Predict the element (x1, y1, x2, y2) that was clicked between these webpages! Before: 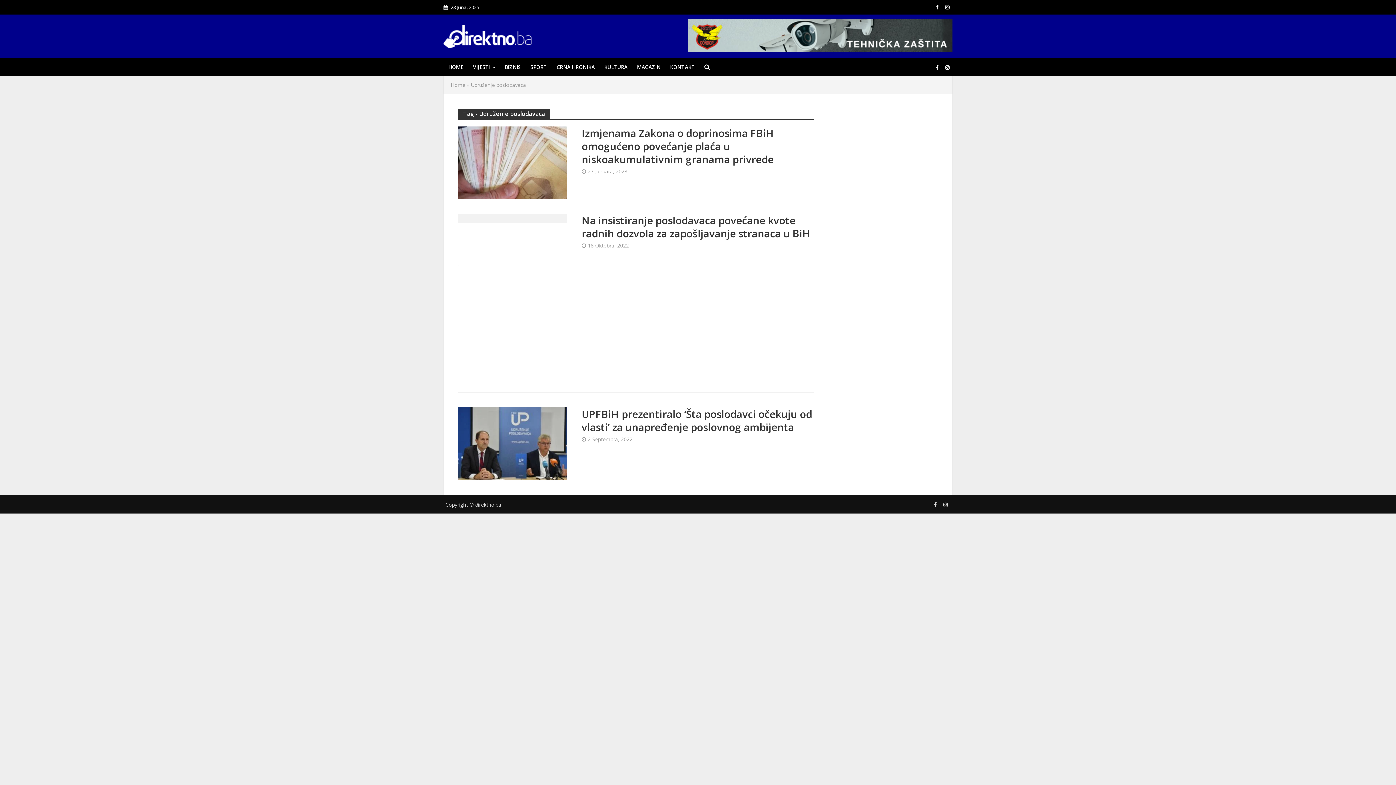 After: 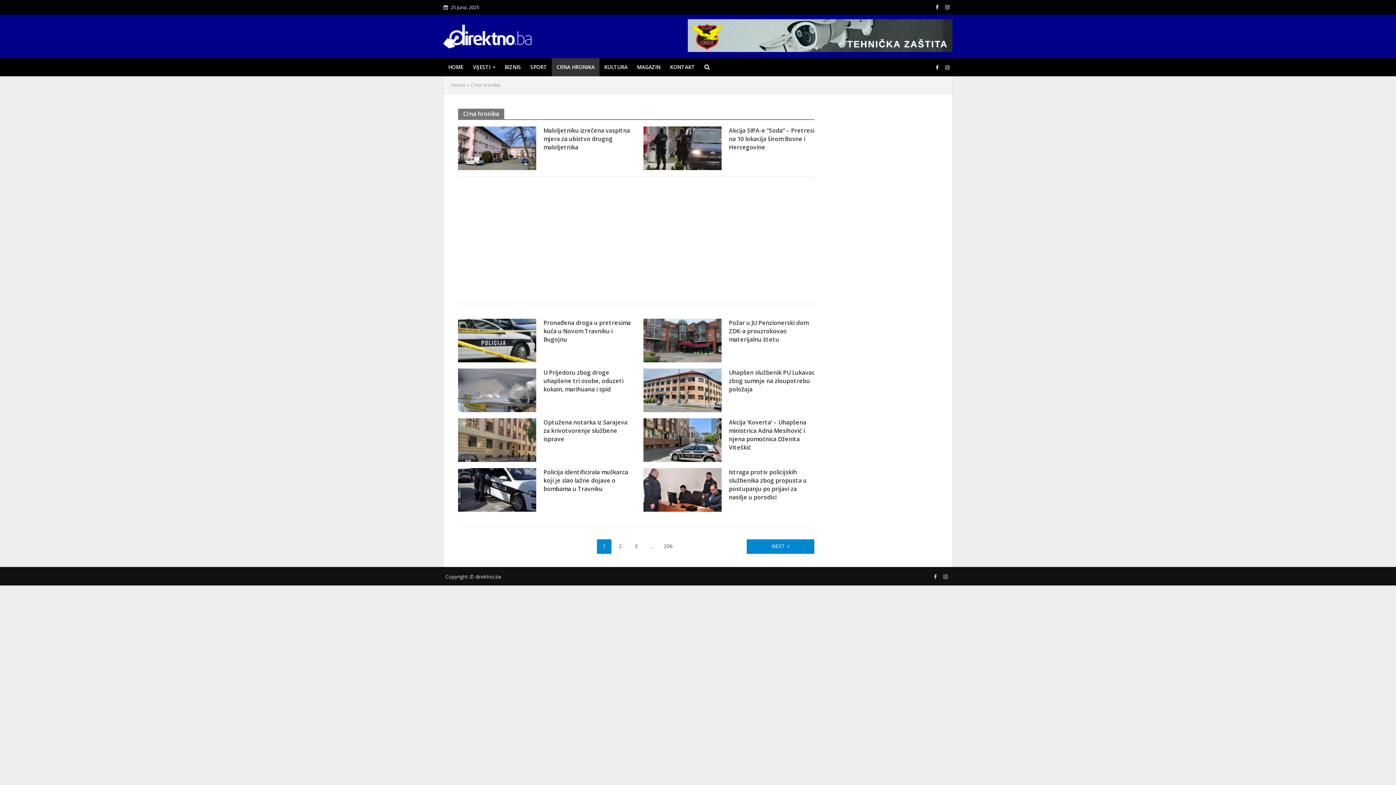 Action: bbox: (552, 58, 599, 76) label: CRNA HRONIKA